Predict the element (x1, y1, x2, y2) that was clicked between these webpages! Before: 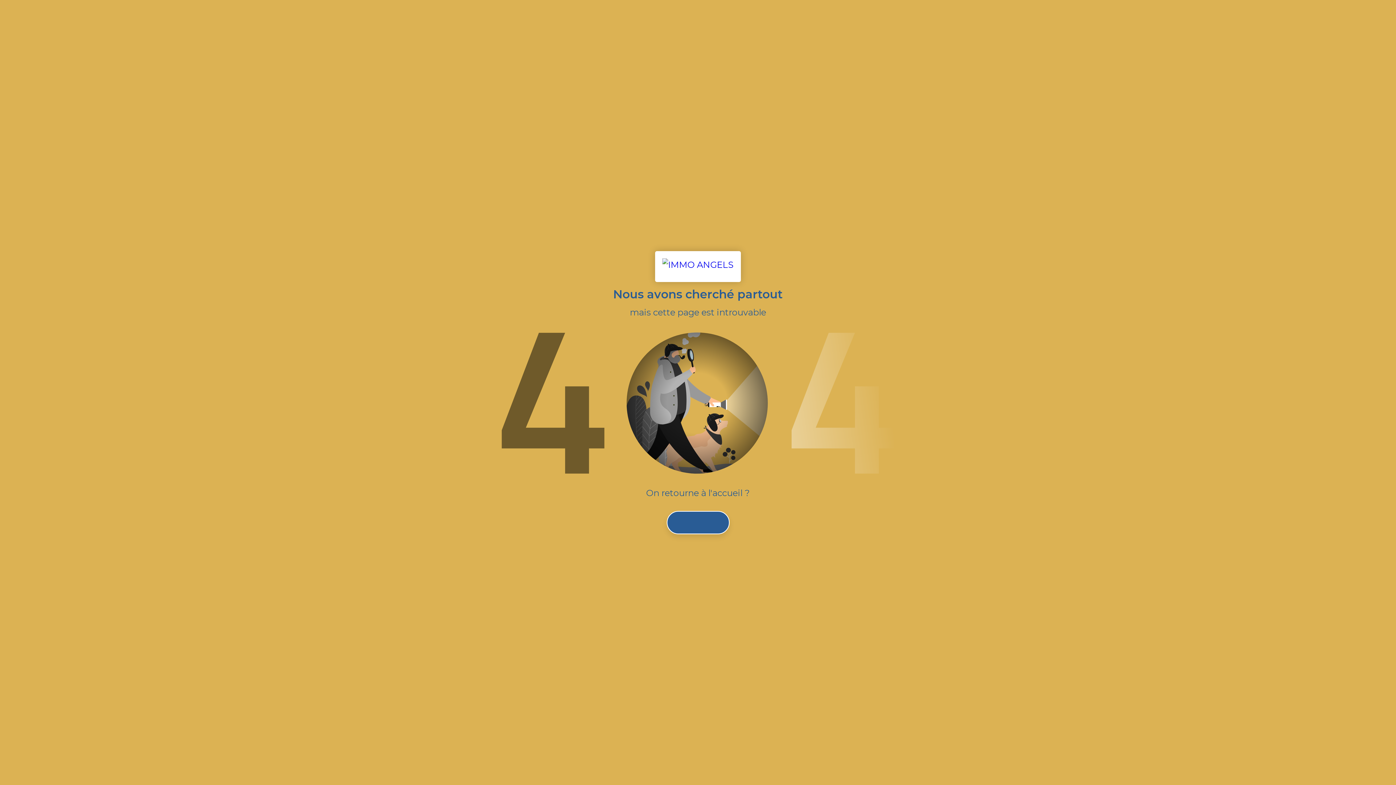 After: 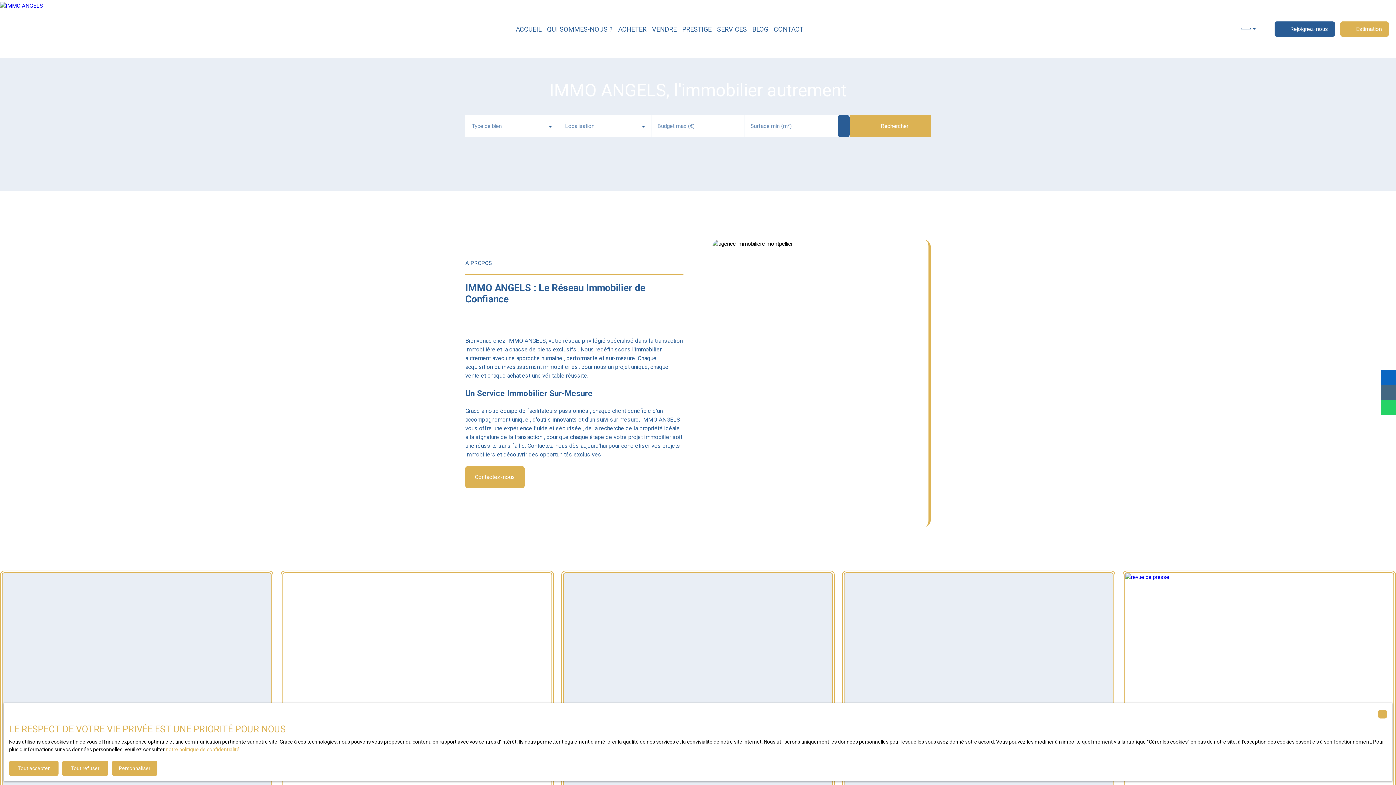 Action: label: ACCUEIL bbox: (666, 511, 729, 534)